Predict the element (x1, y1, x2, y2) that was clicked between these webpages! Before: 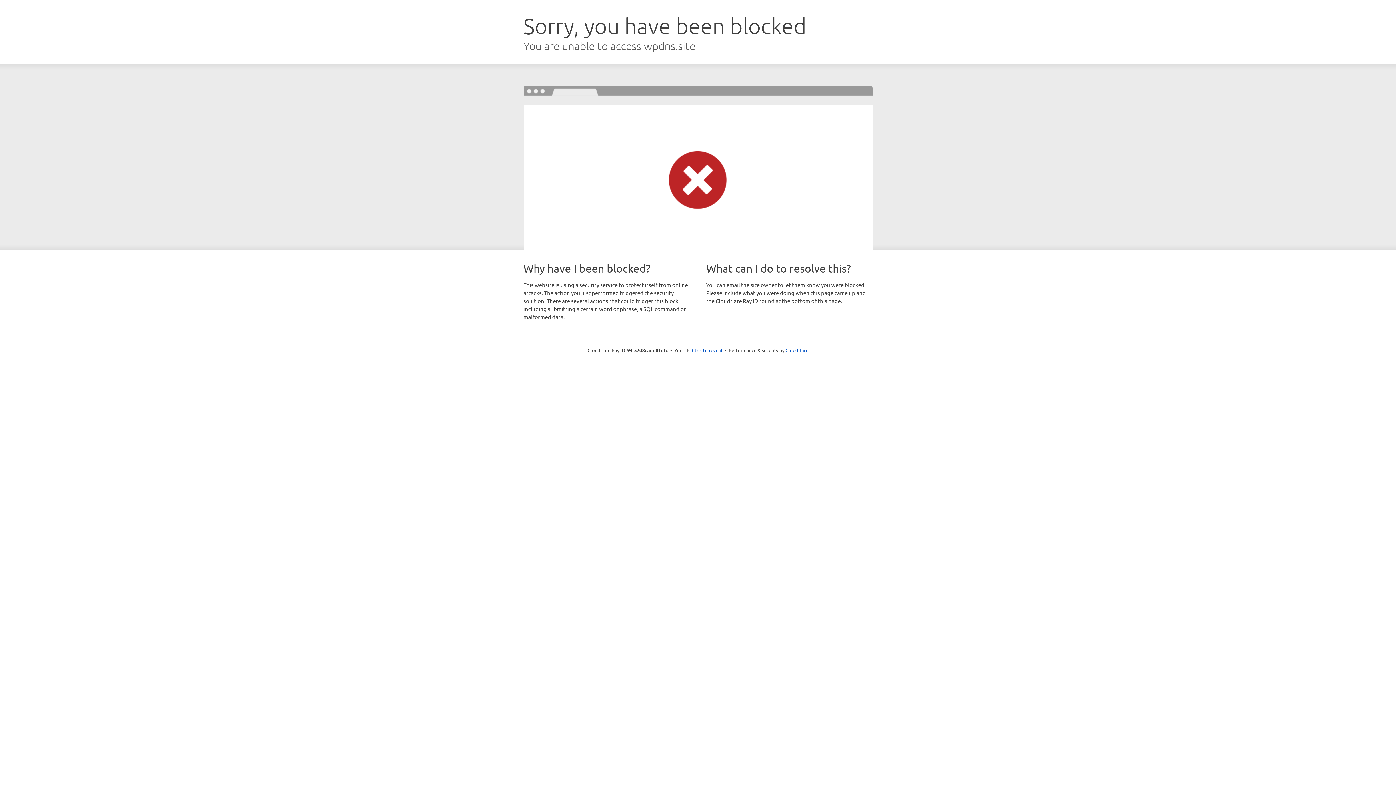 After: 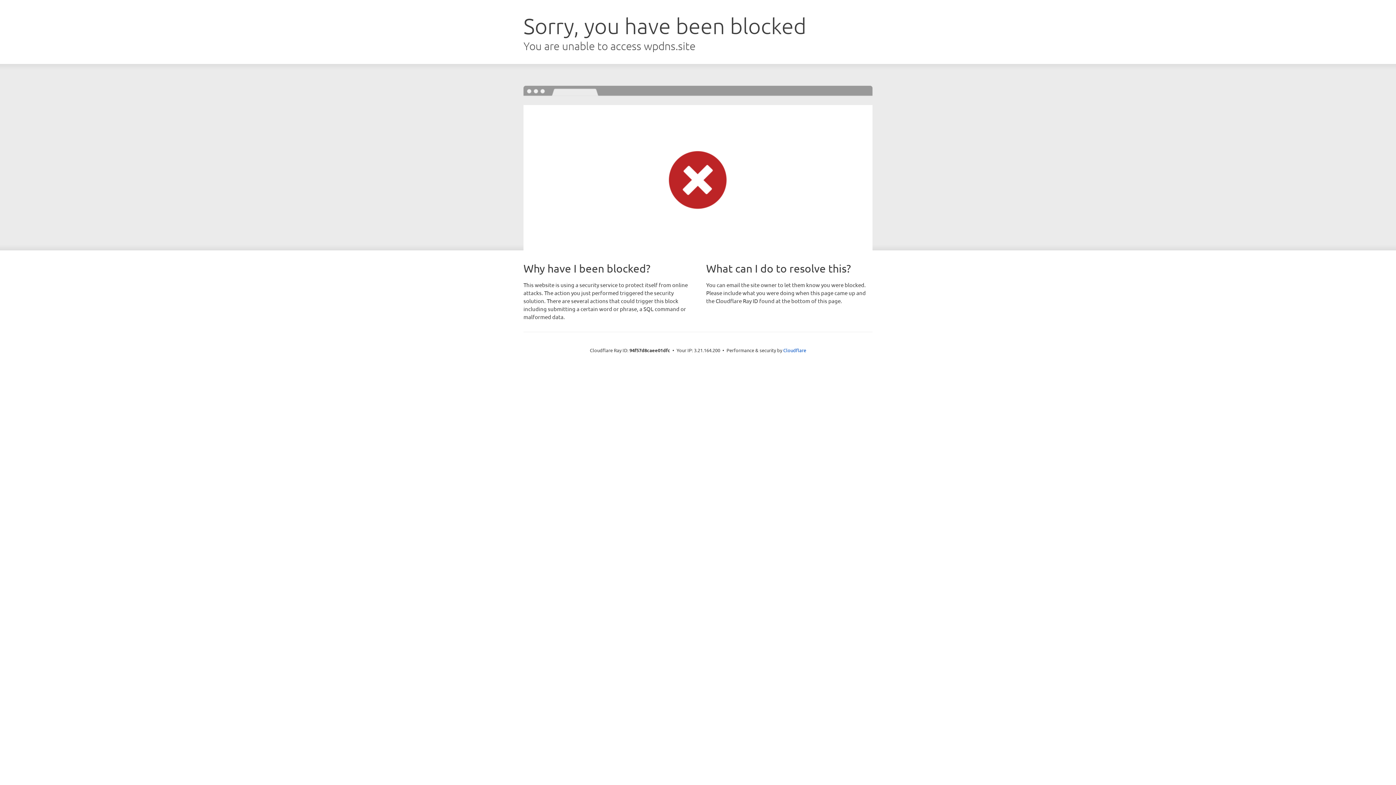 Action: bbox: (692, 346, 722, 353) label: Click to reveal